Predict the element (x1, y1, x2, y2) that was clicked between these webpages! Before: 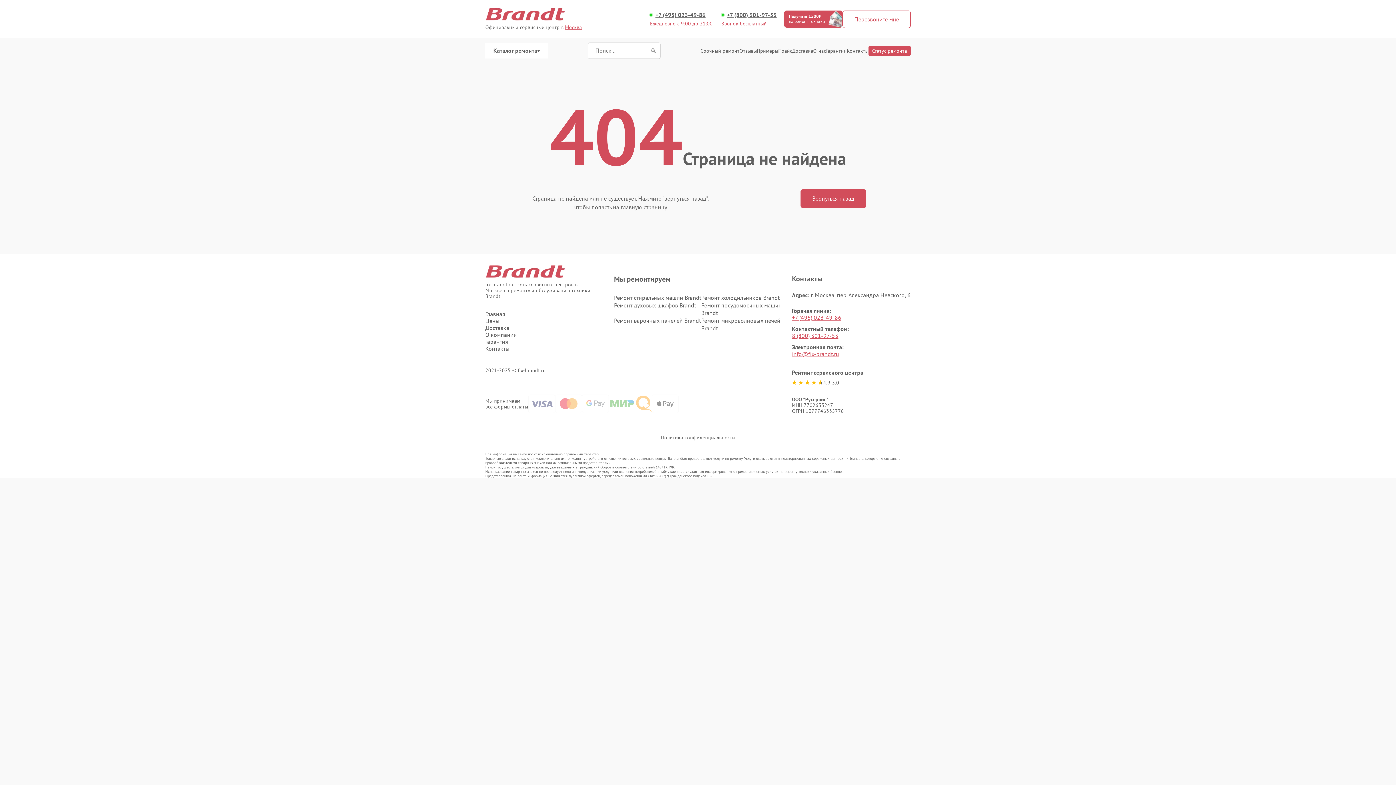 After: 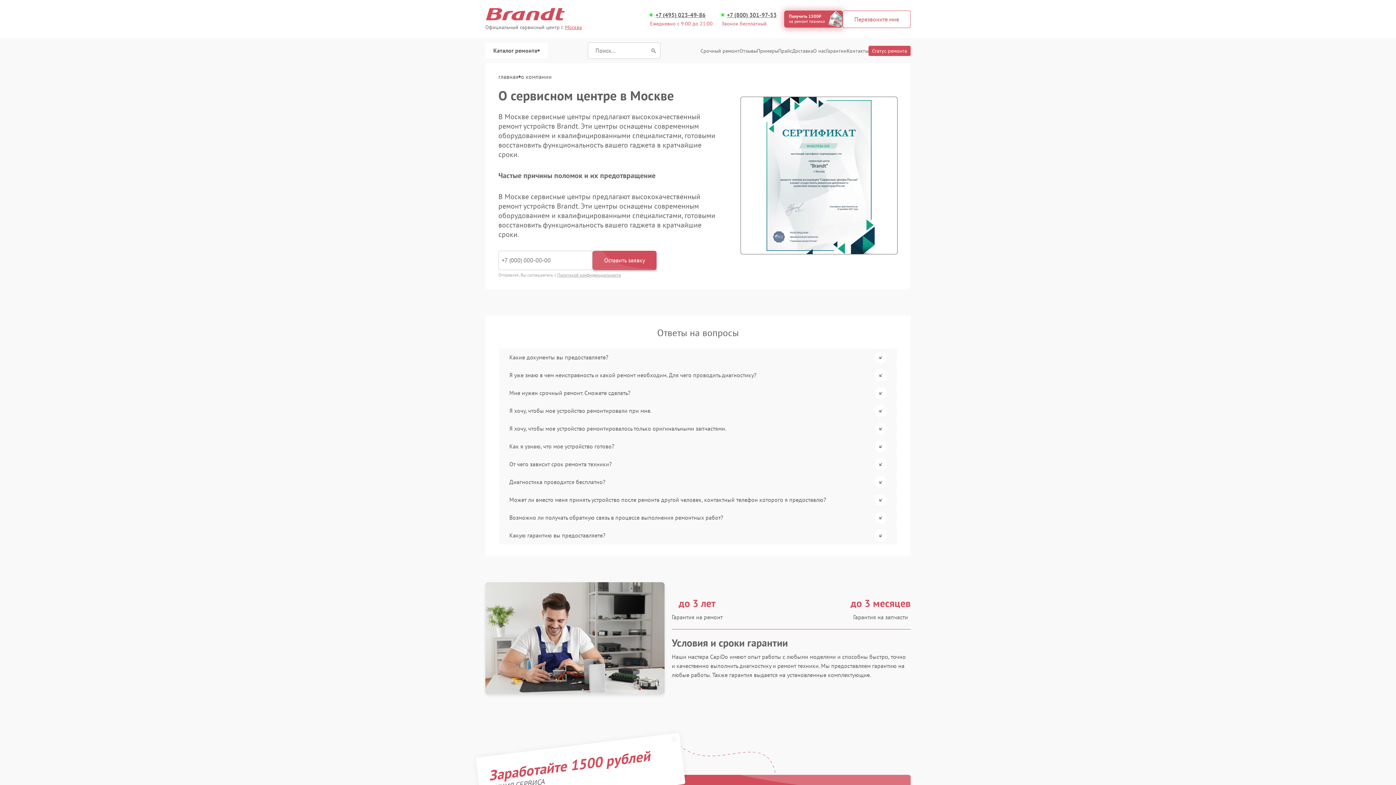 Action: bbox: (485, 331, 590, 338) label: О компании